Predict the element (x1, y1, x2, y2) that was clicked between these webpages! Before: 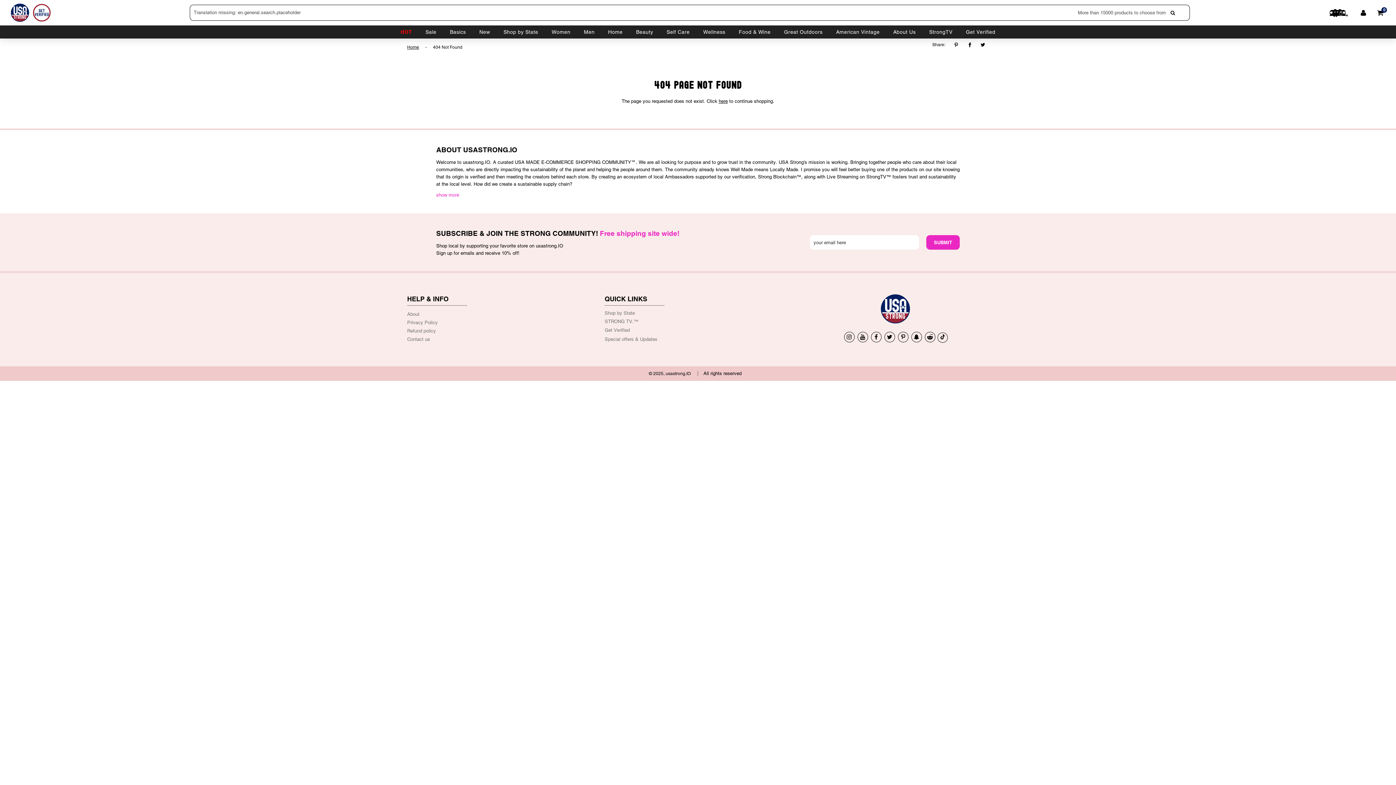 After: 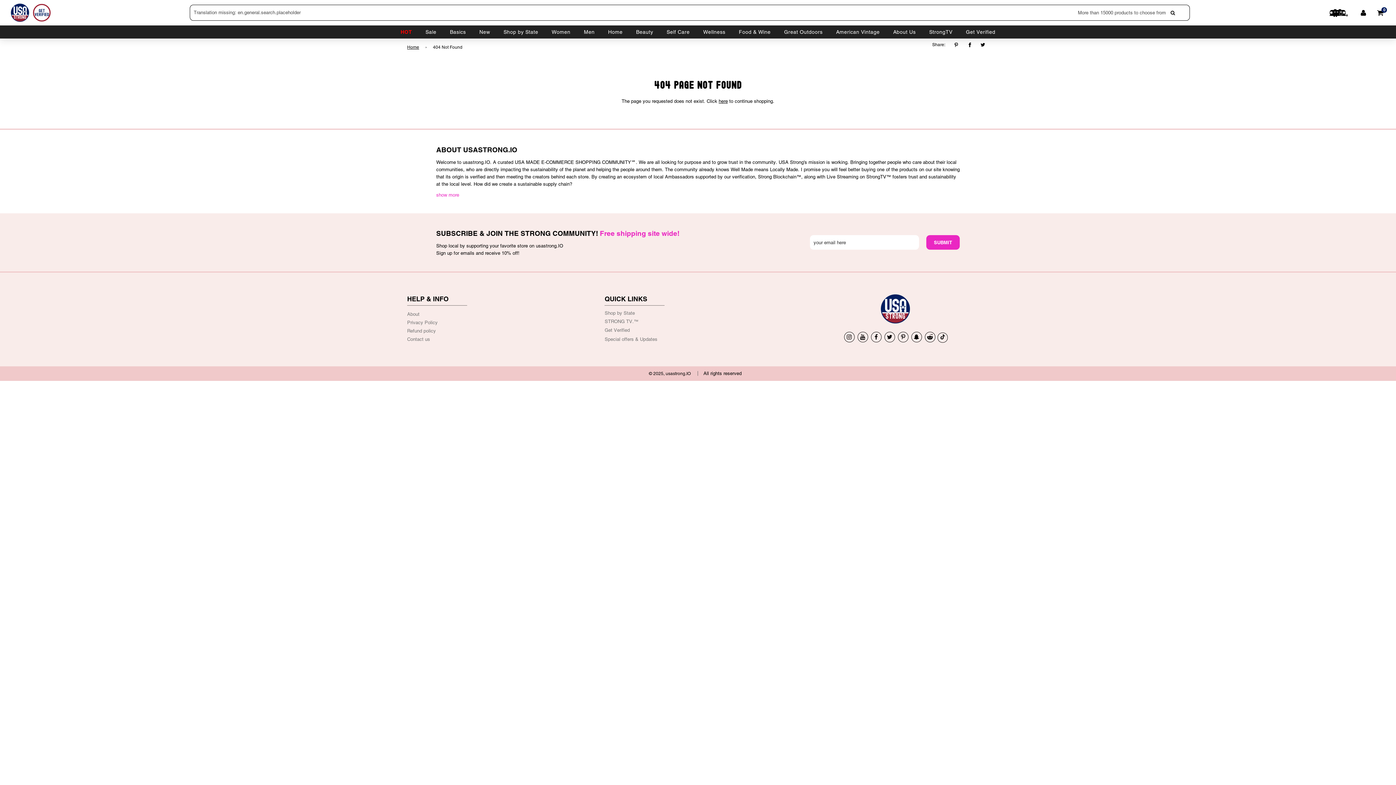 Action: bbox: (910, 334, 922, 340)